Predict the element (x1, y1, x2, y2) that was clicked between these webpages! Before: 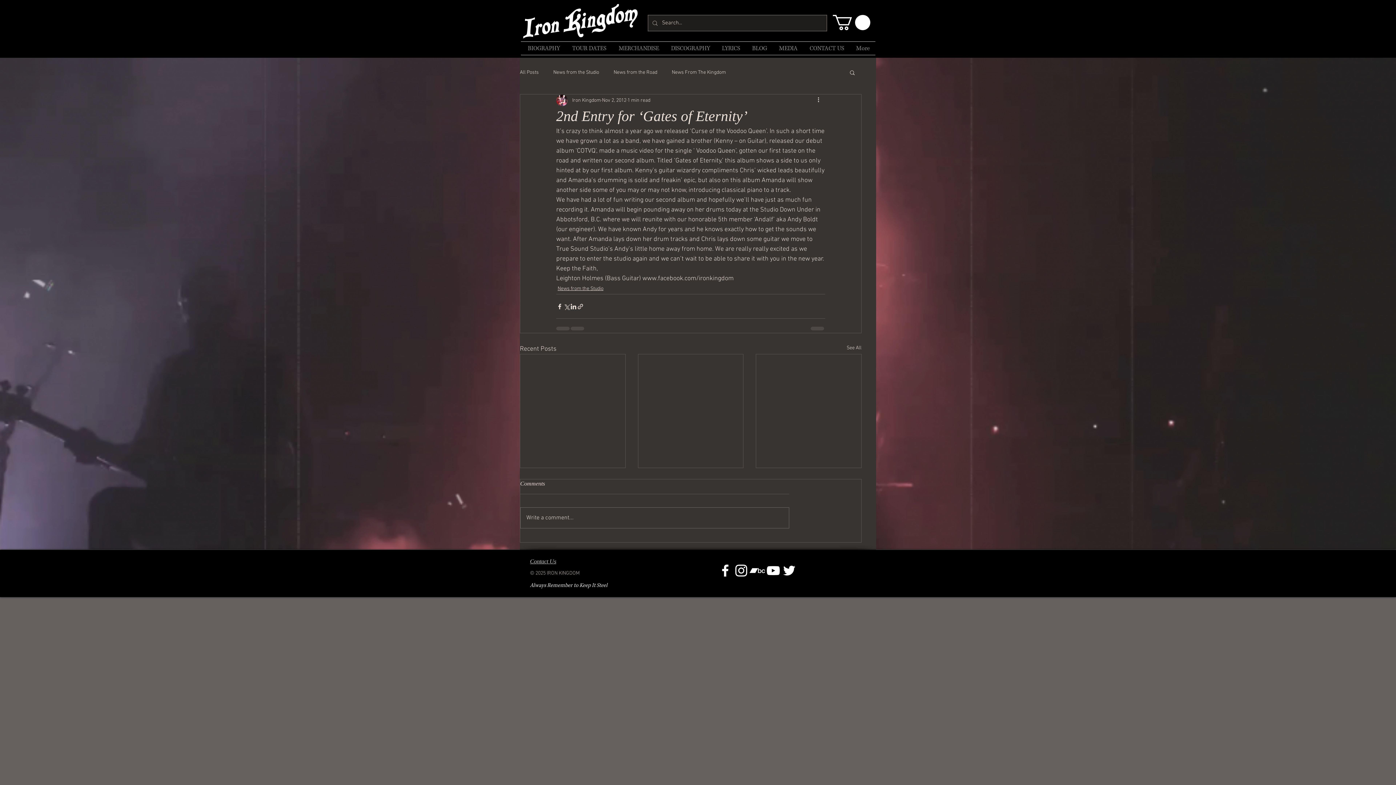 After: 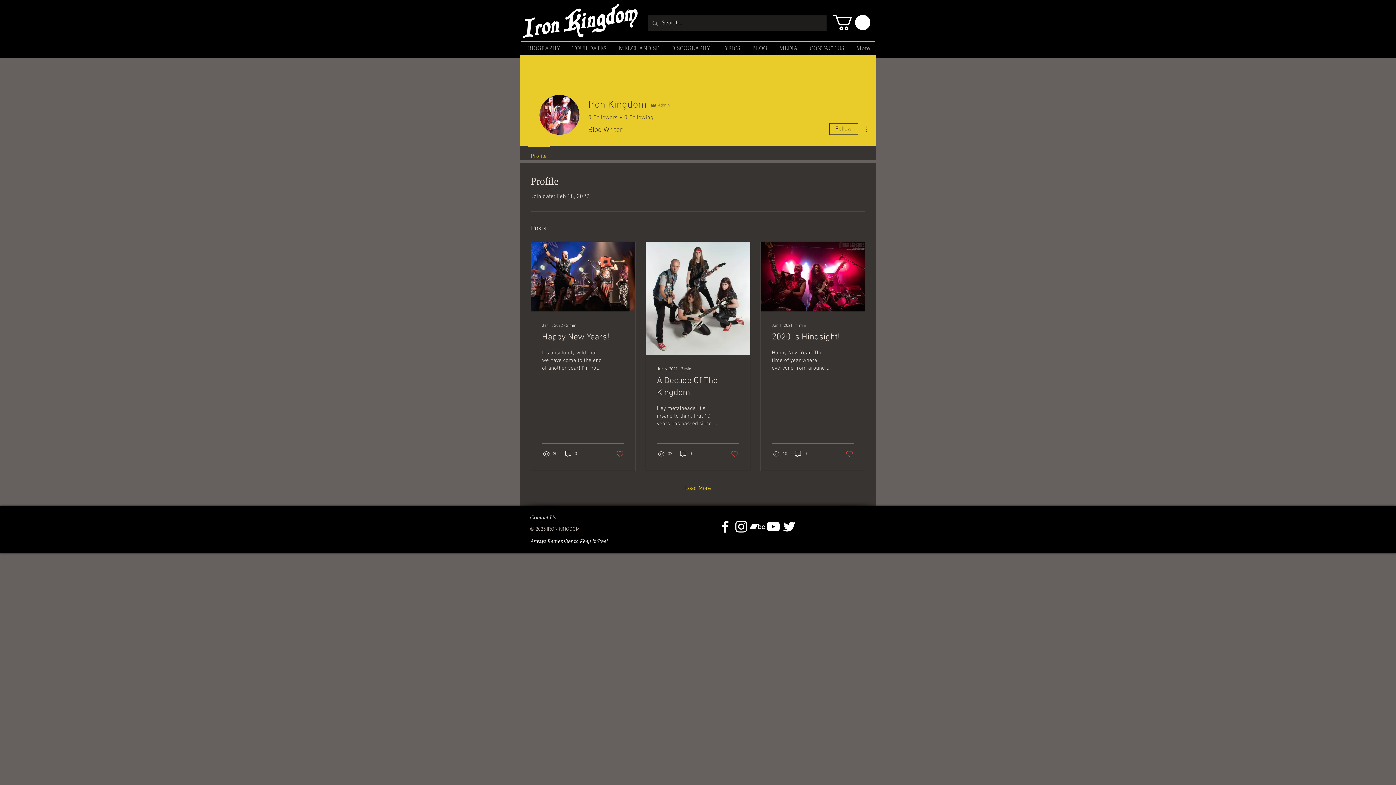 Action: label: Iron Kingdom bbox: (572, 96, 601, 104)